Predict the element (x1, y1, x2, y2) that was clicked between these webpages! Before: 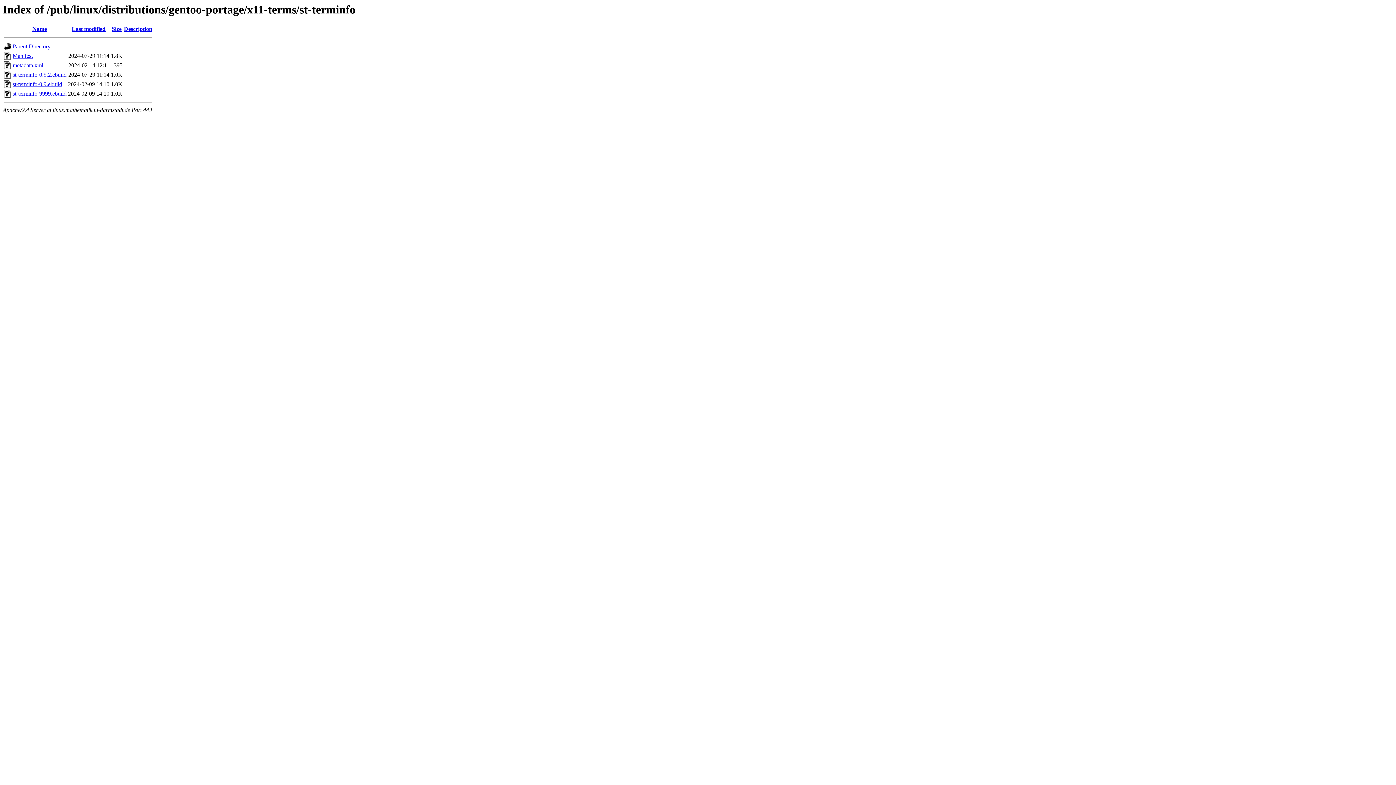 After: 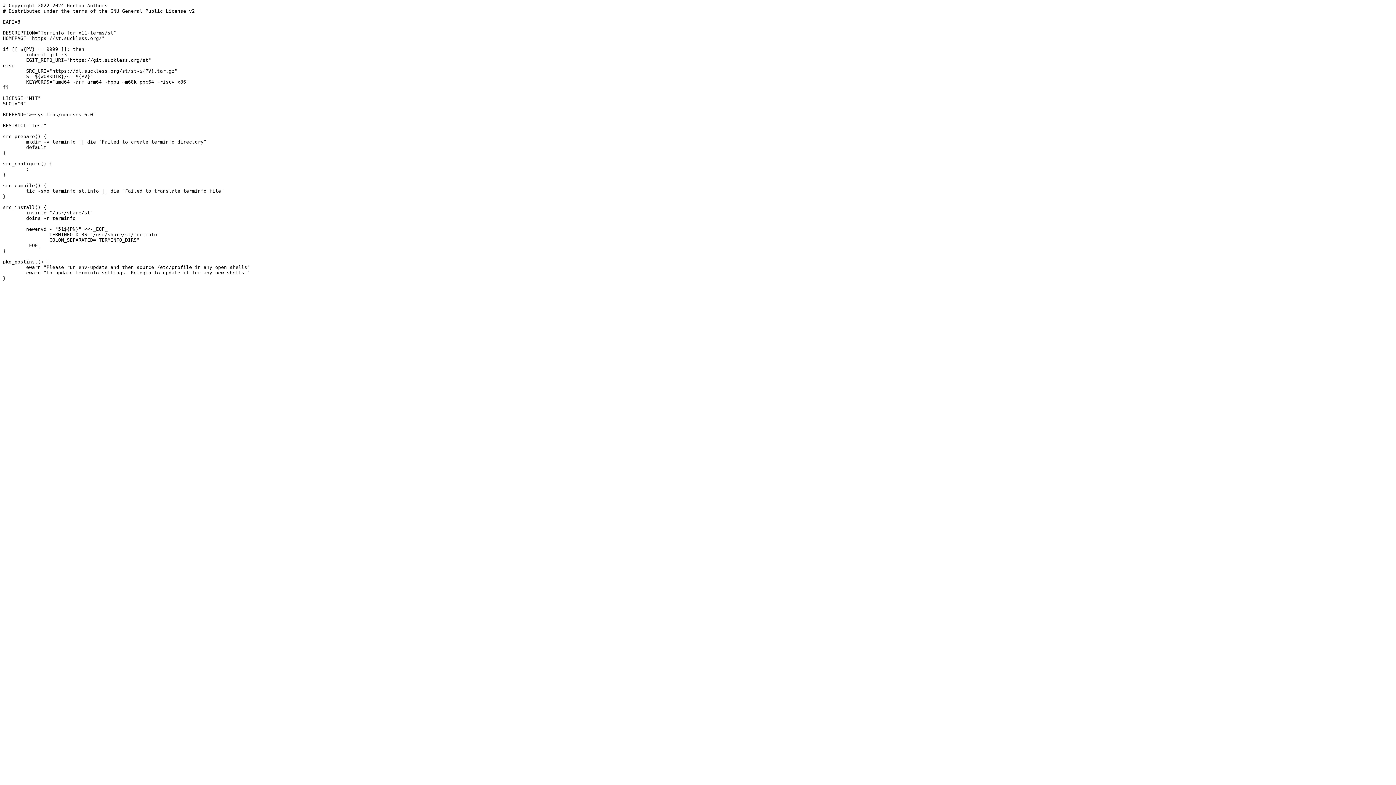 Action: label: st-terminfo-0.9.ebuild bbox: (12, 81, 62, 87)